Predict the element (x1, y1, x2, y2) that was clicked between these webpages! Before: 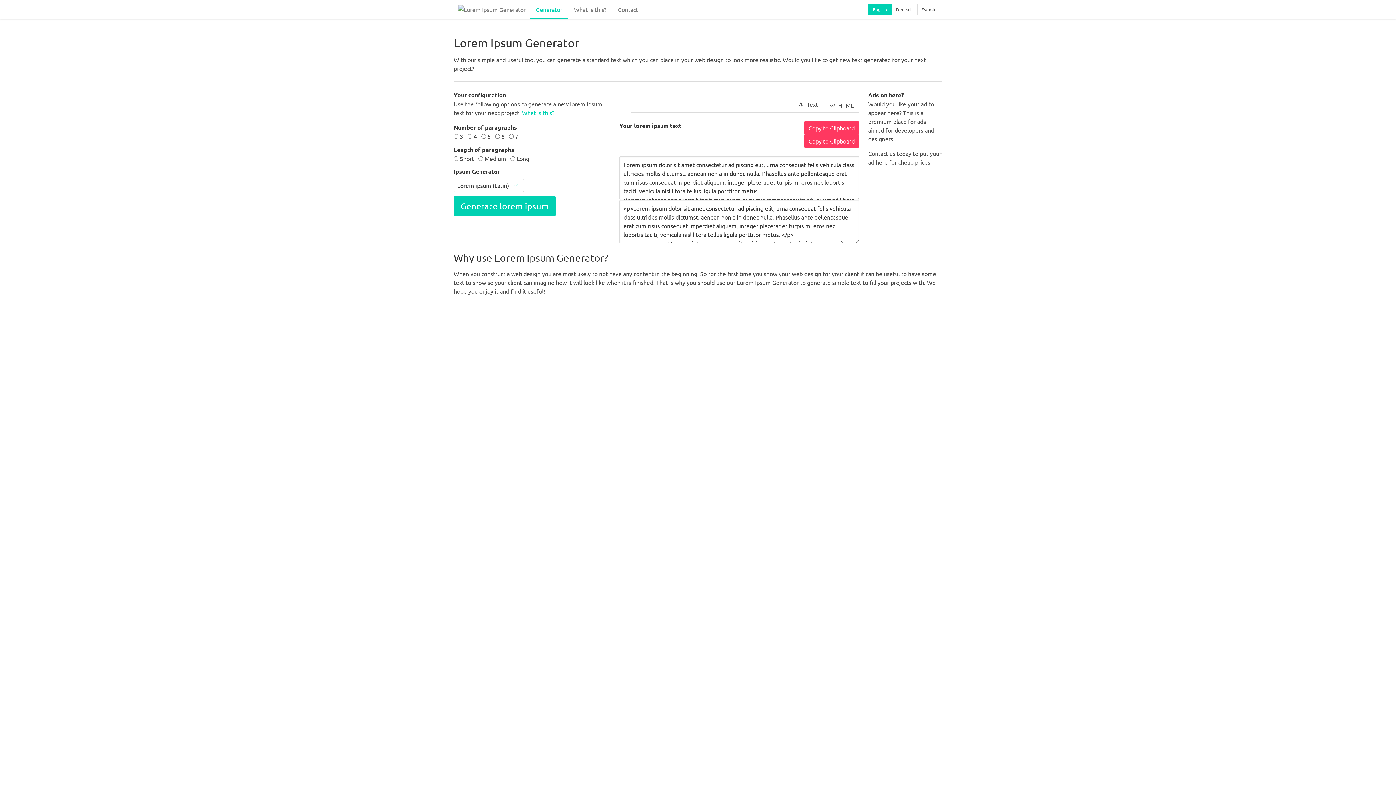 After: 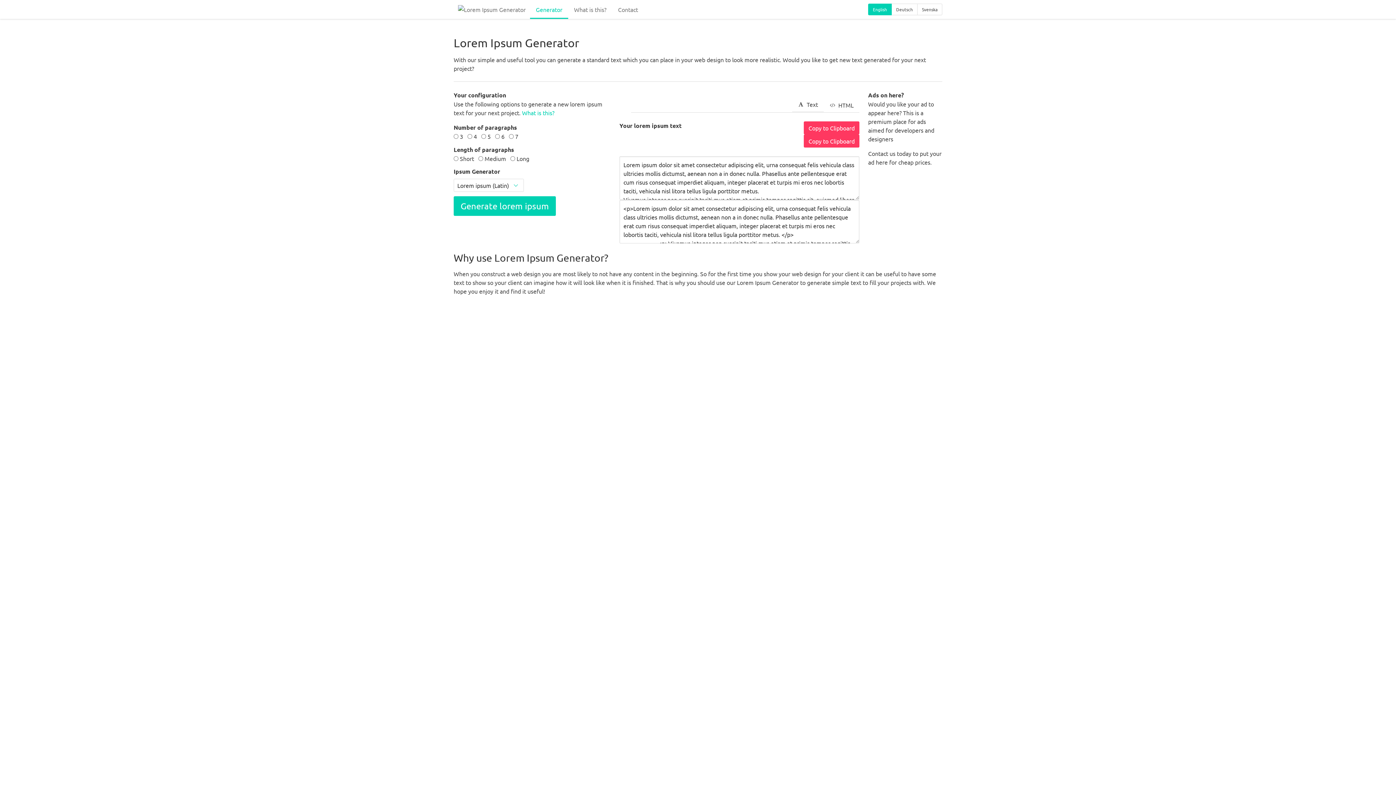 Action: label: Contact bbox: (612, 0, 644, 18)